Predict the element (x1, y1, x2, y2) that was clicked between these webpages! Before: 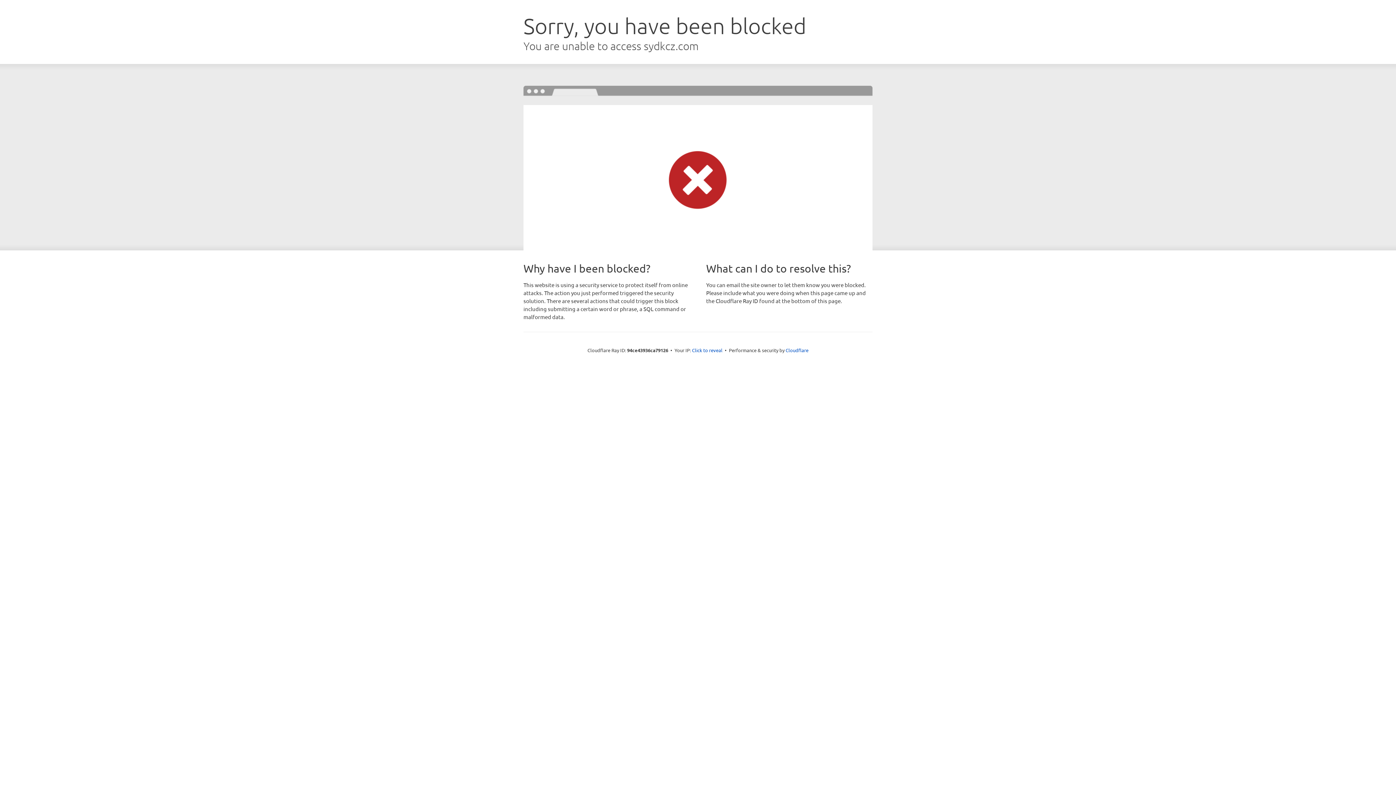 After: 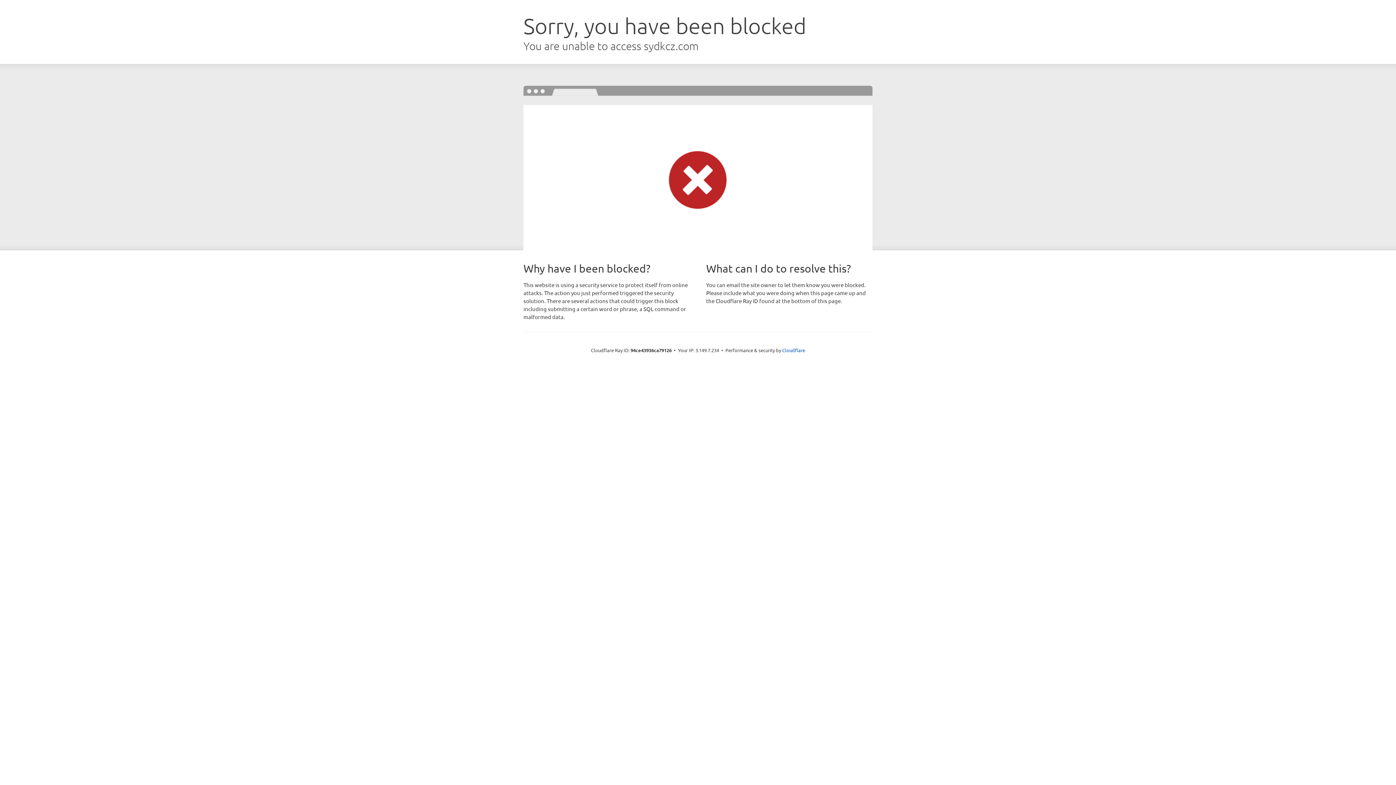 Action: label: Click to reveal bbox: (692, 346, 722, 353)